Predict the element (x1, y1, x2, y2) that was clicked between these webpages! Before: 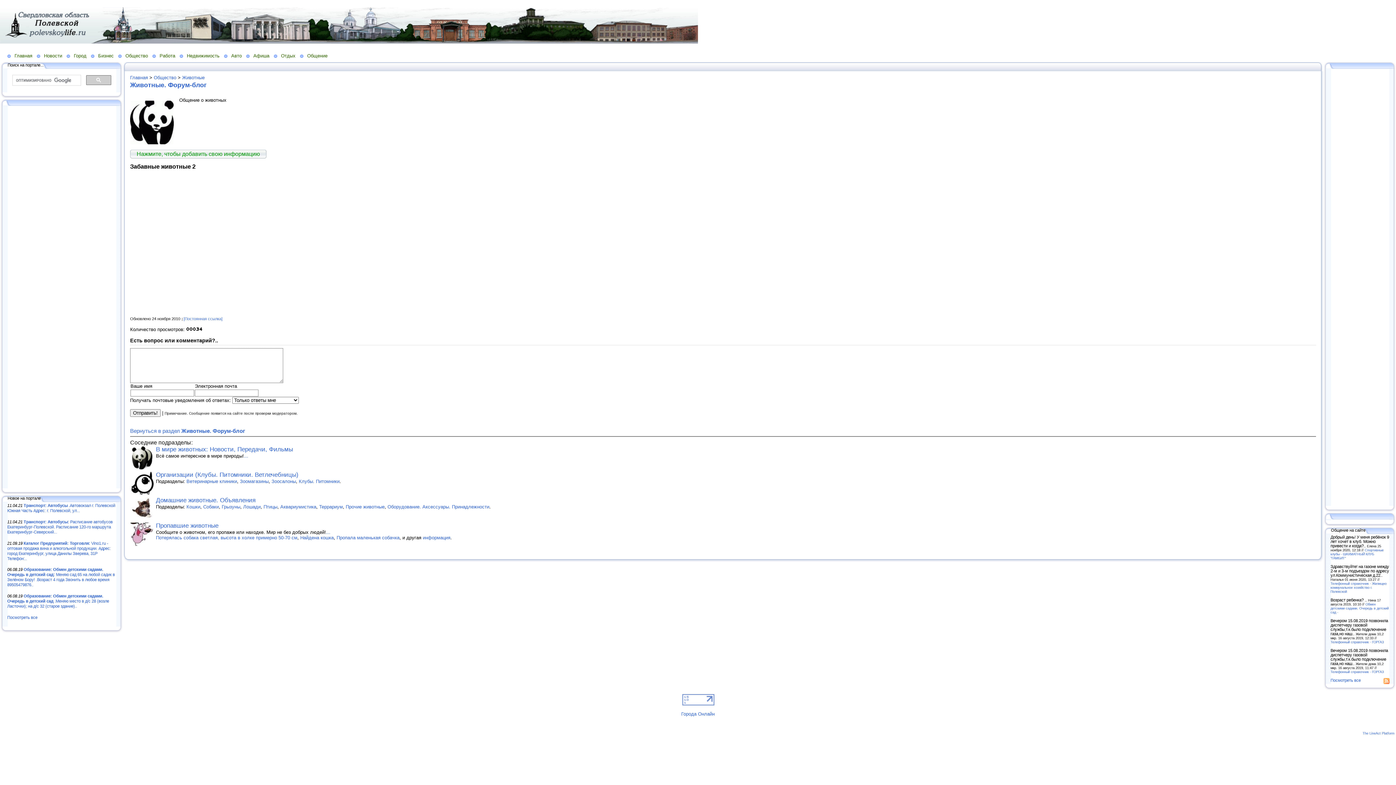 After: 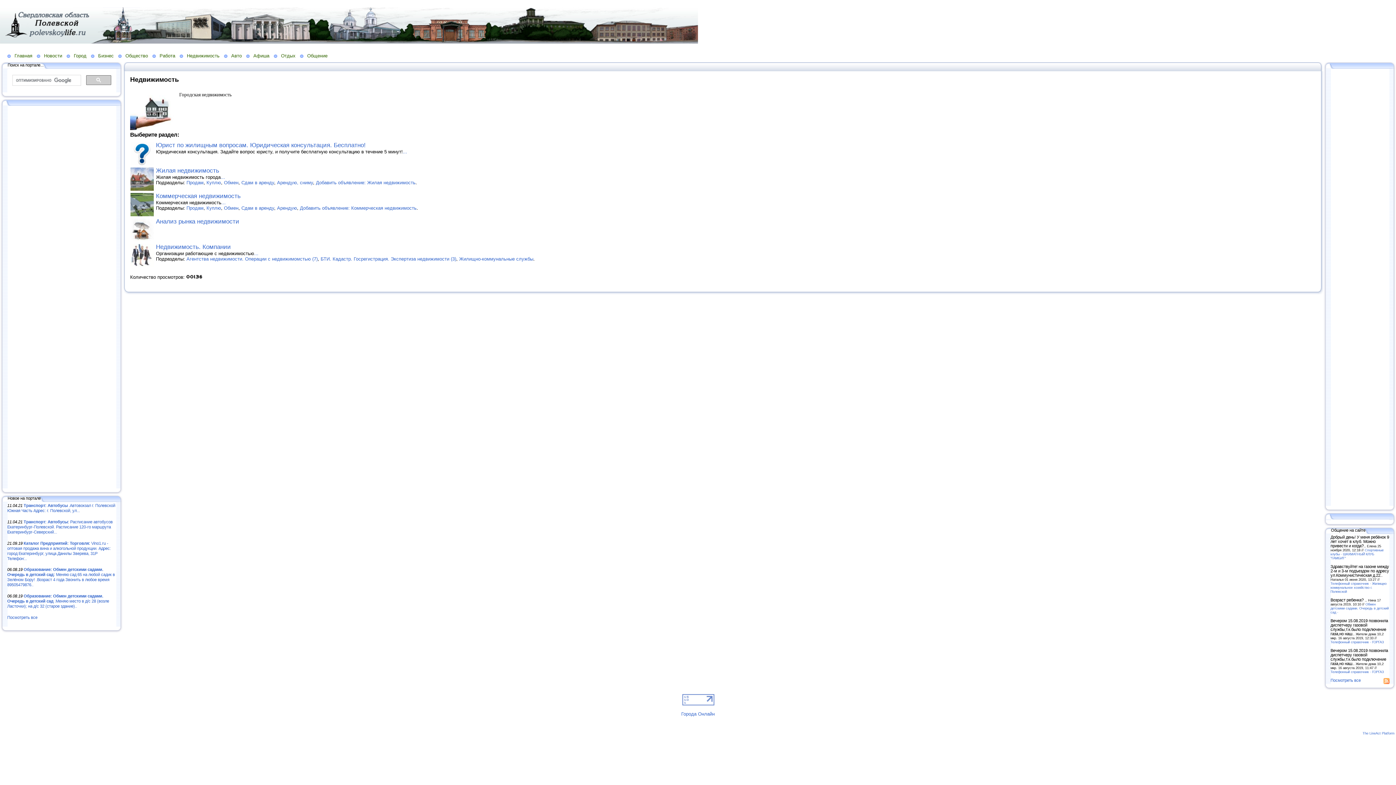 Action: bbox: (179, 52, 224, 58) label: Недвижимость